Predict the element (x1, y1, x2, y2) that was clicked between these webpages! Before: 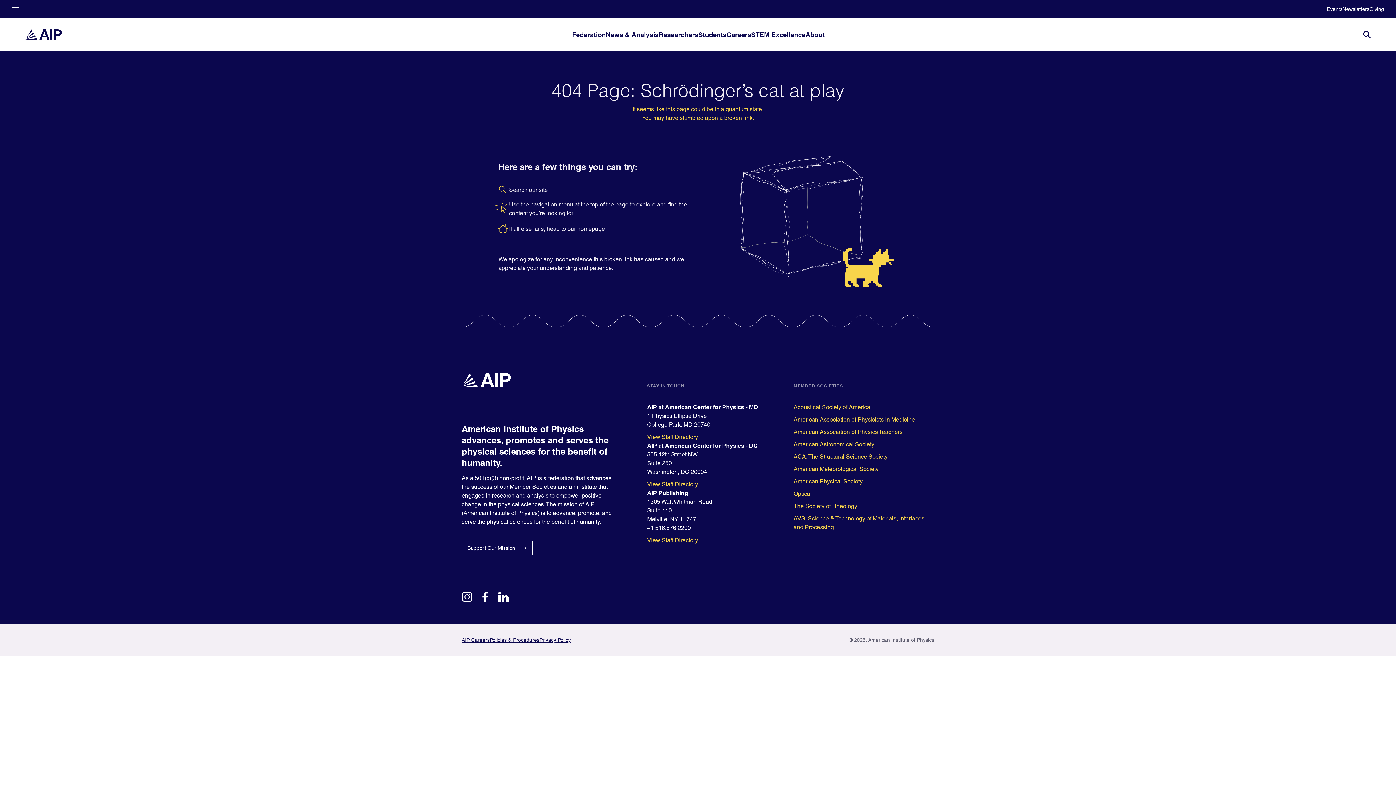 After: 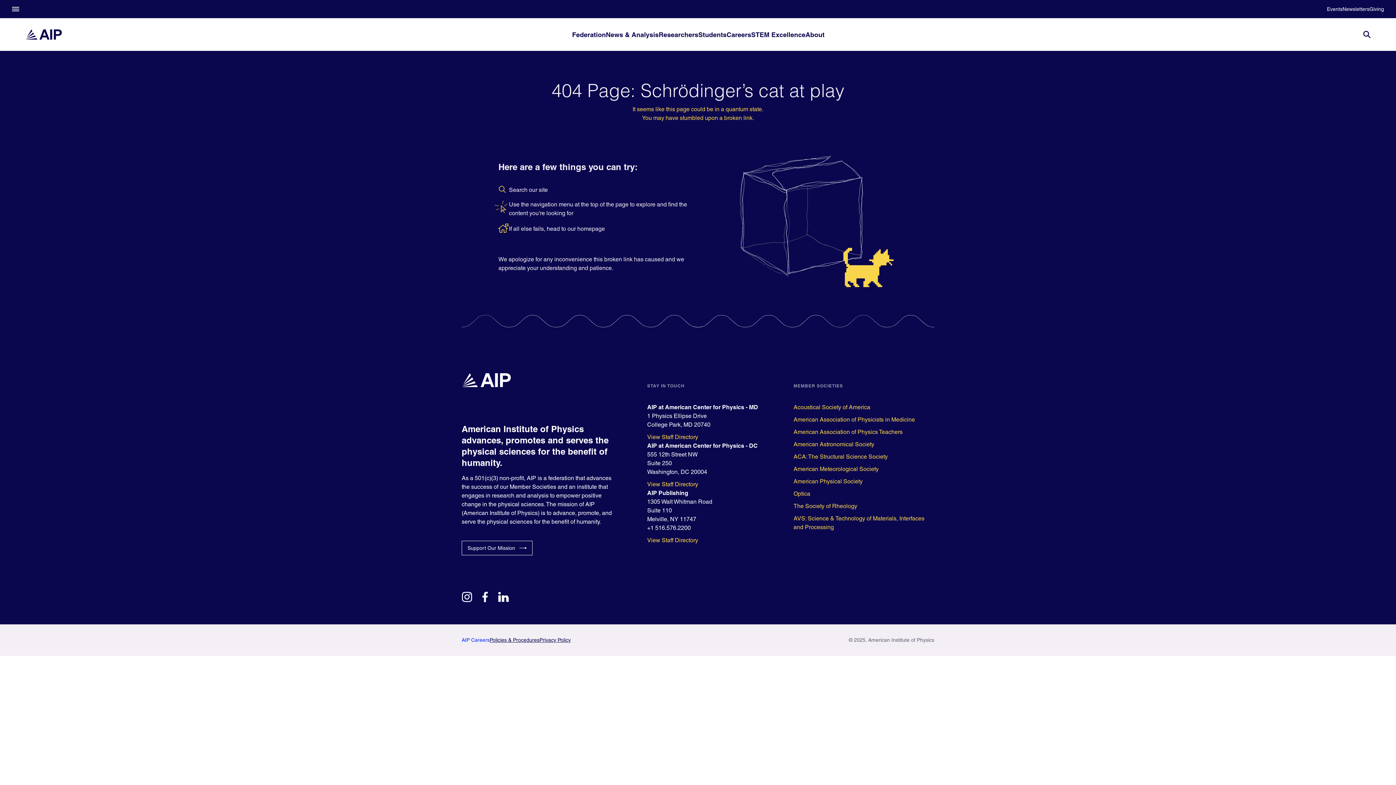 Action: bbox: (461, 636, 489, 644) label: AIP Careers